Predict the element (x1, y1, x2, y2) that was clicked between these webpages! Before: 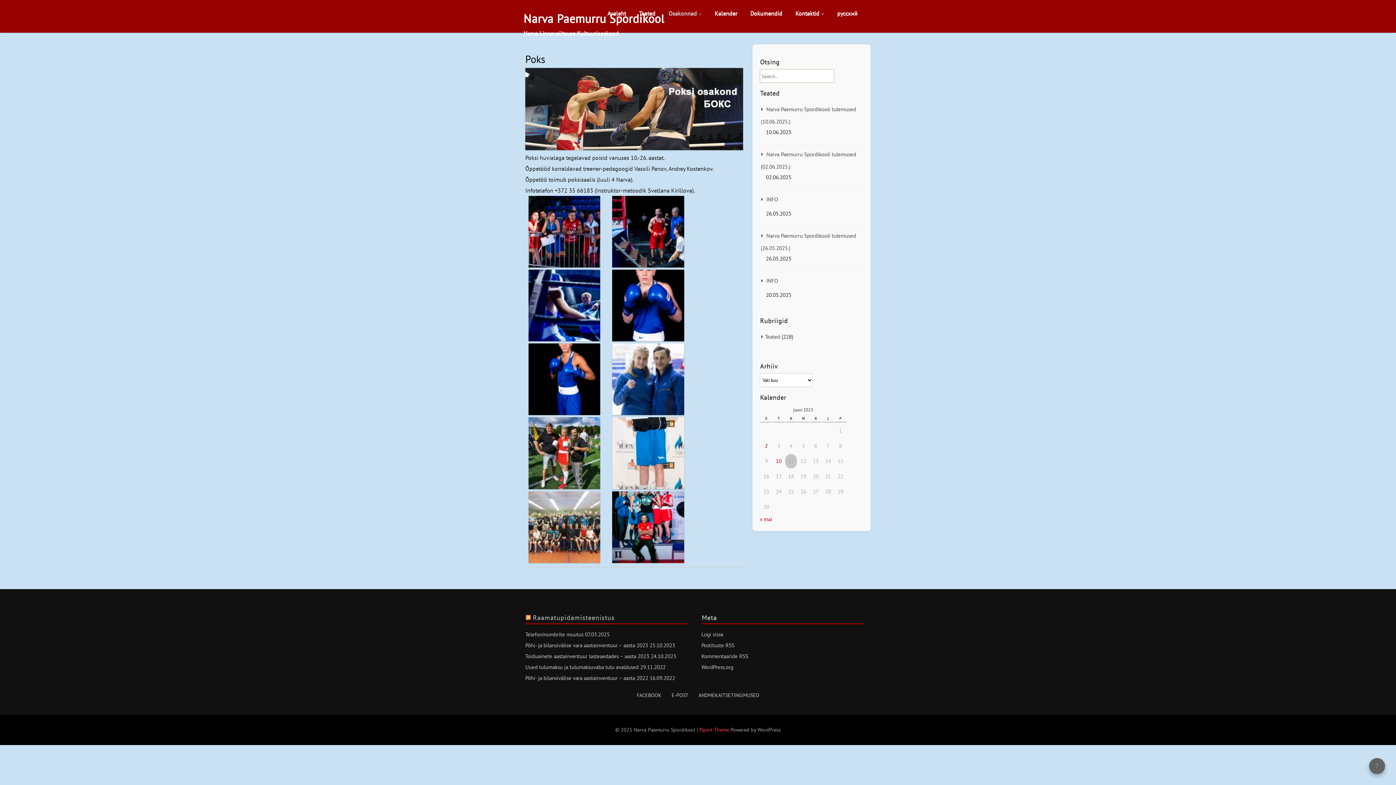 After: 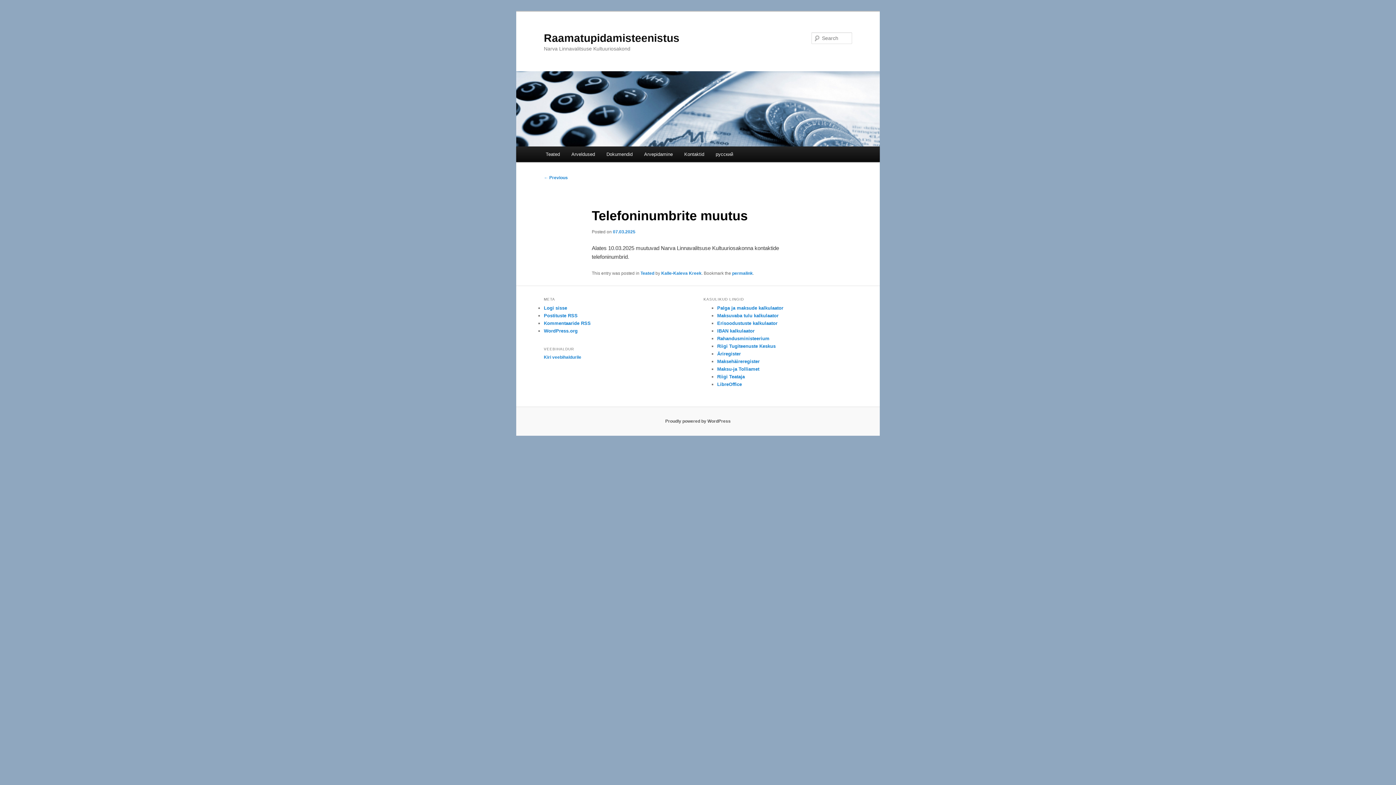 Action: label: Telefoninumbrite muutus bbox: (525, 631, 583, 638)